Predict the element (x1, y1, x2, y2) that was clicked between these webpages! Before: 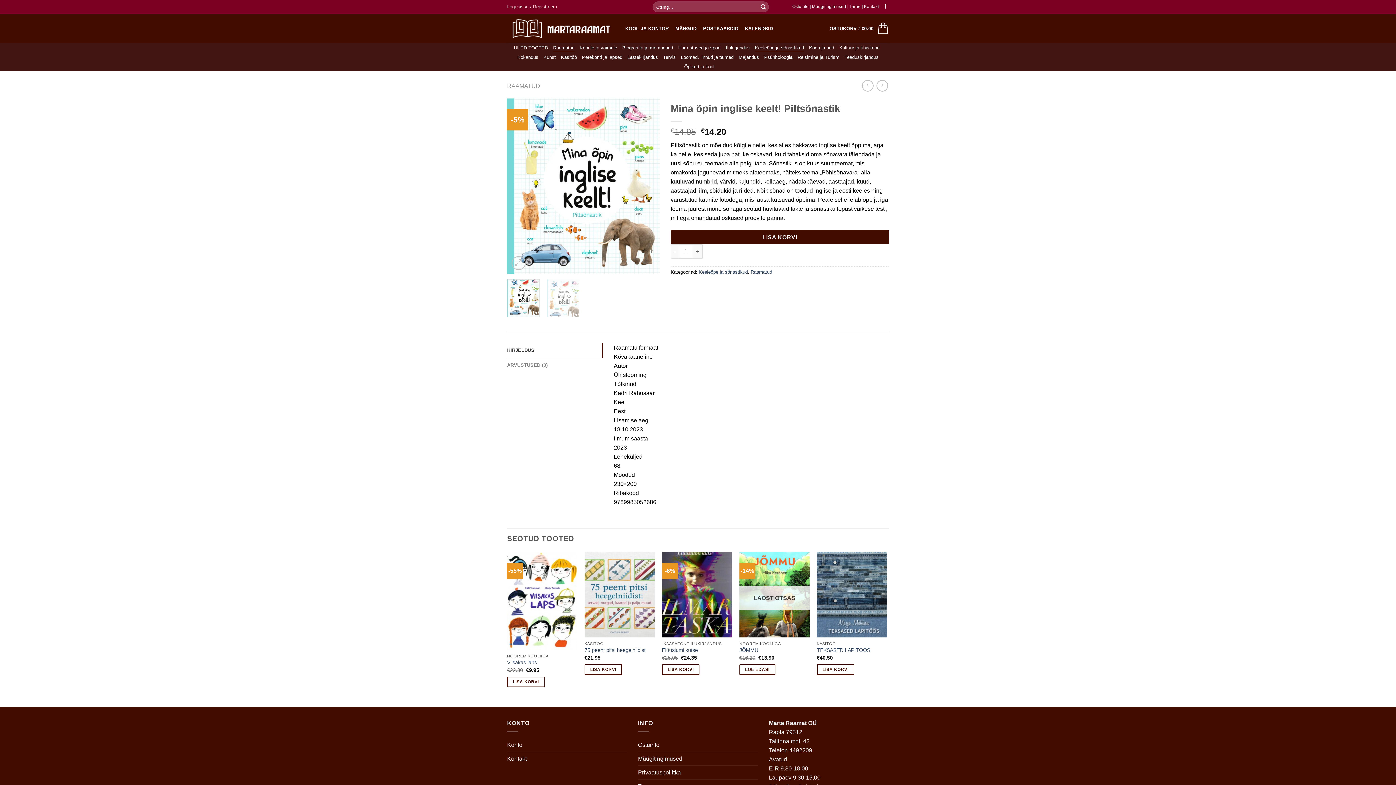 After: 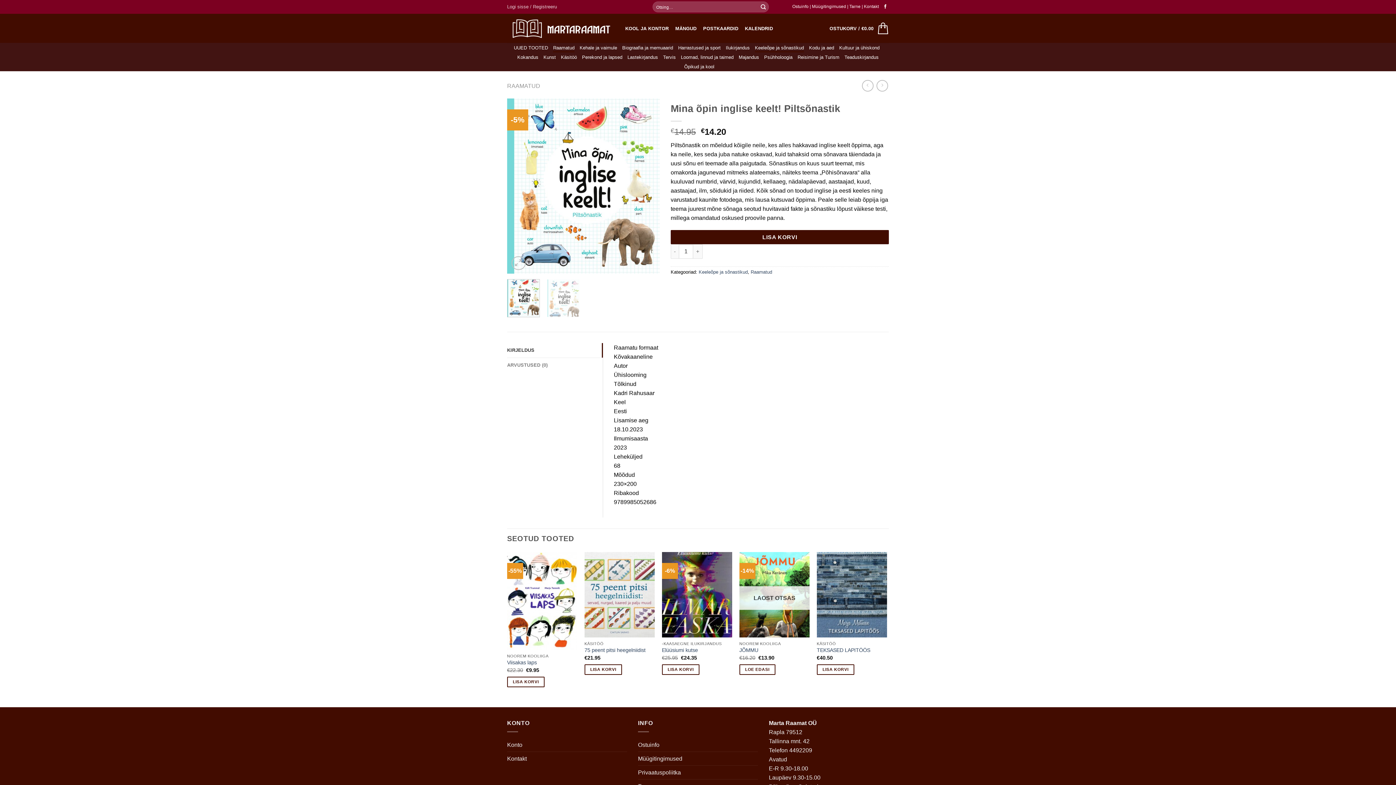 Action: bbox: (507, 279, 540, 317)